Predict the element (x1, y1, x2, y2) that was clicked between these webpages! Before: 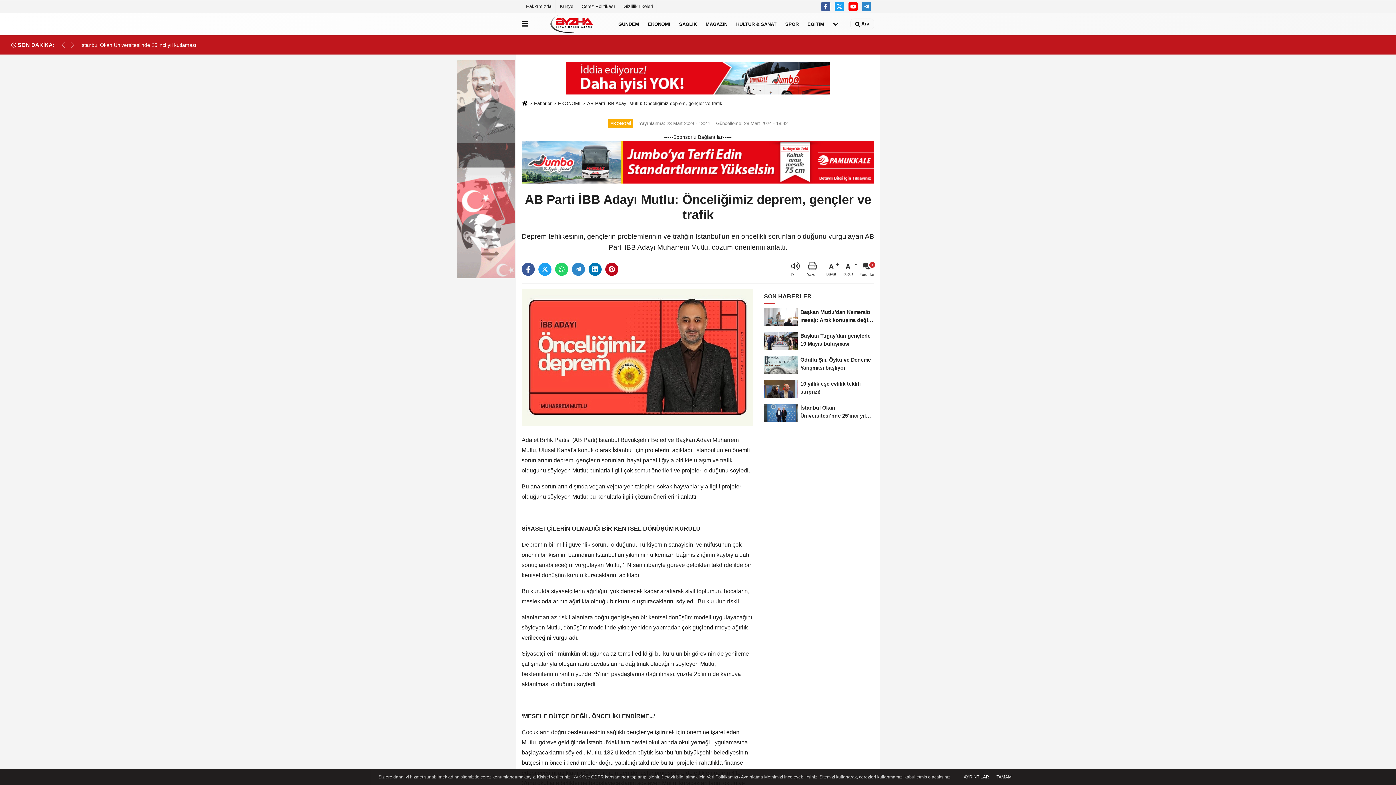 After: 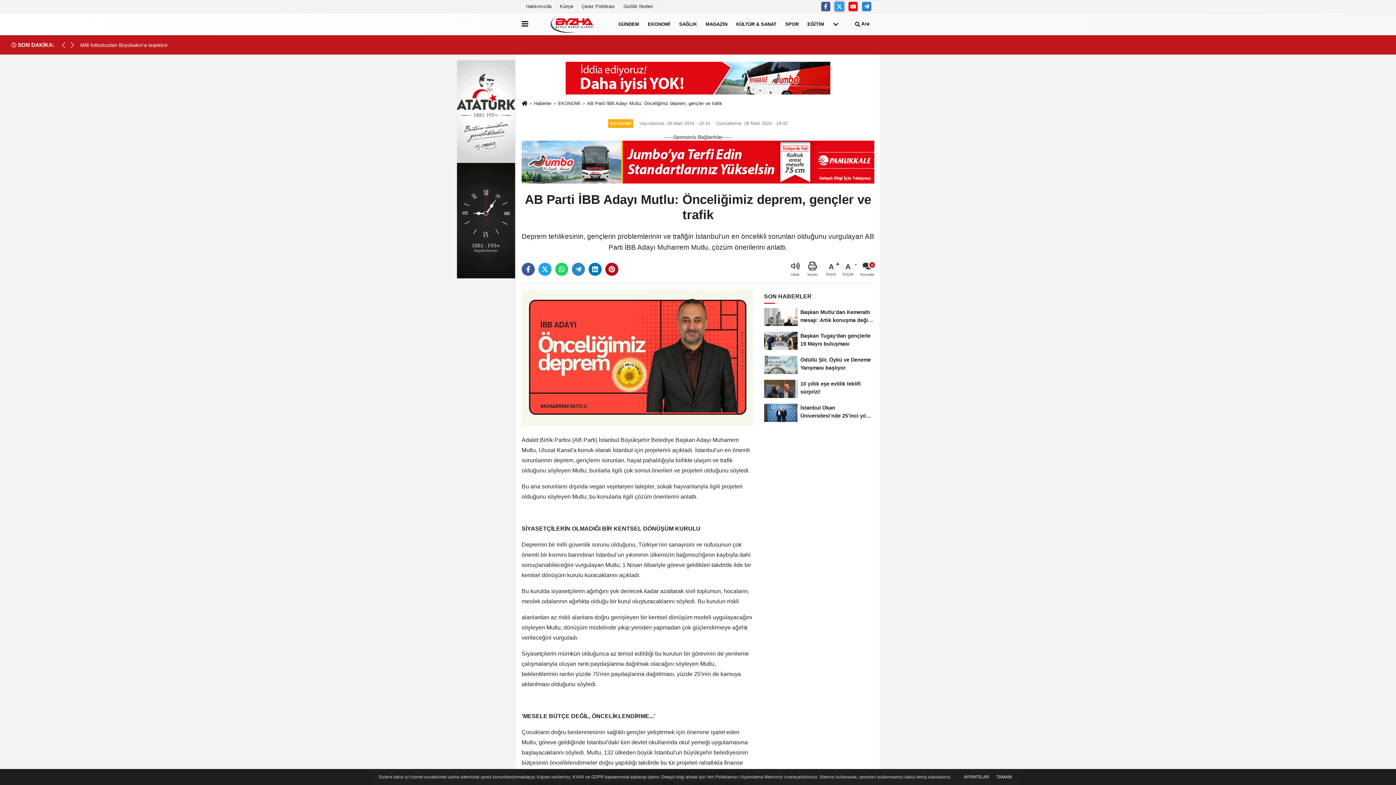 Action: bbox: (834, 1, 844, 11)